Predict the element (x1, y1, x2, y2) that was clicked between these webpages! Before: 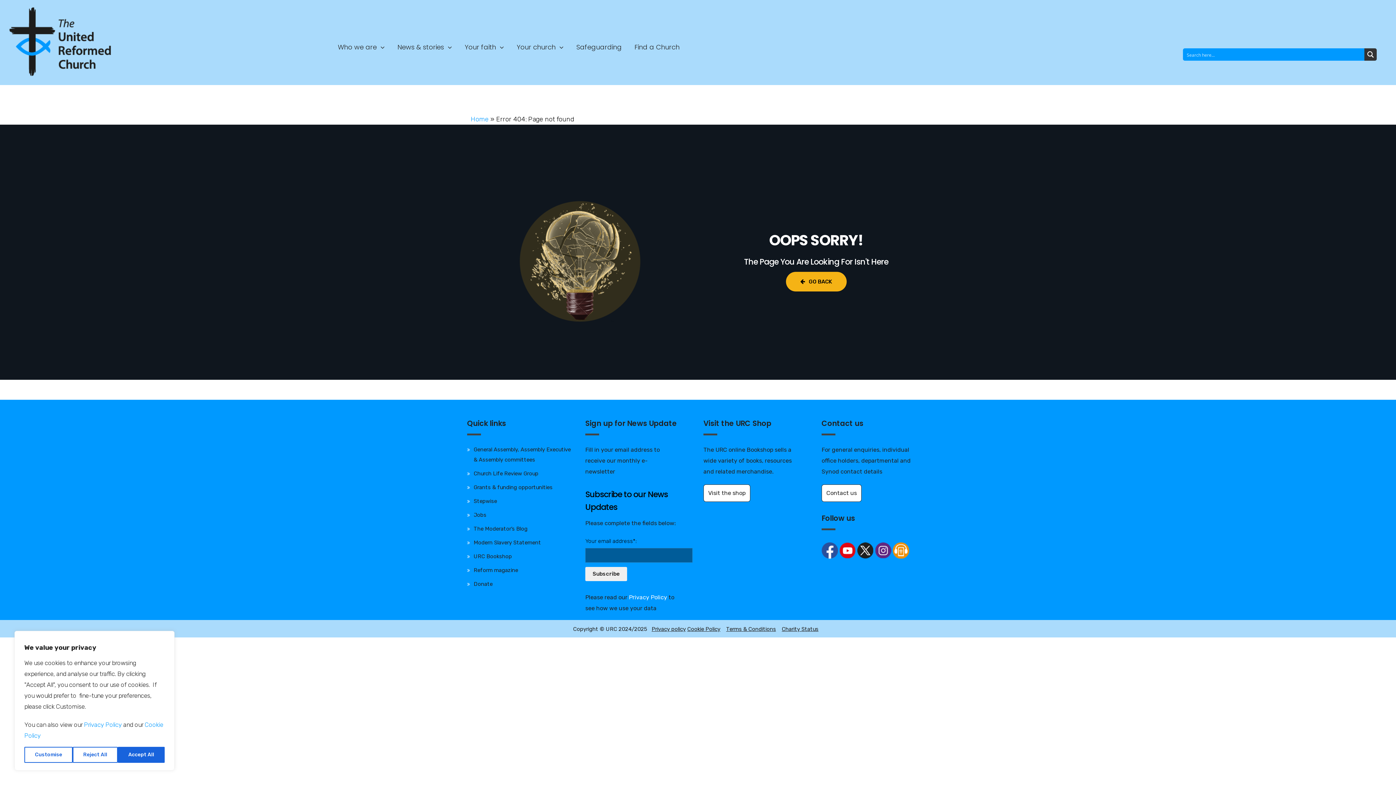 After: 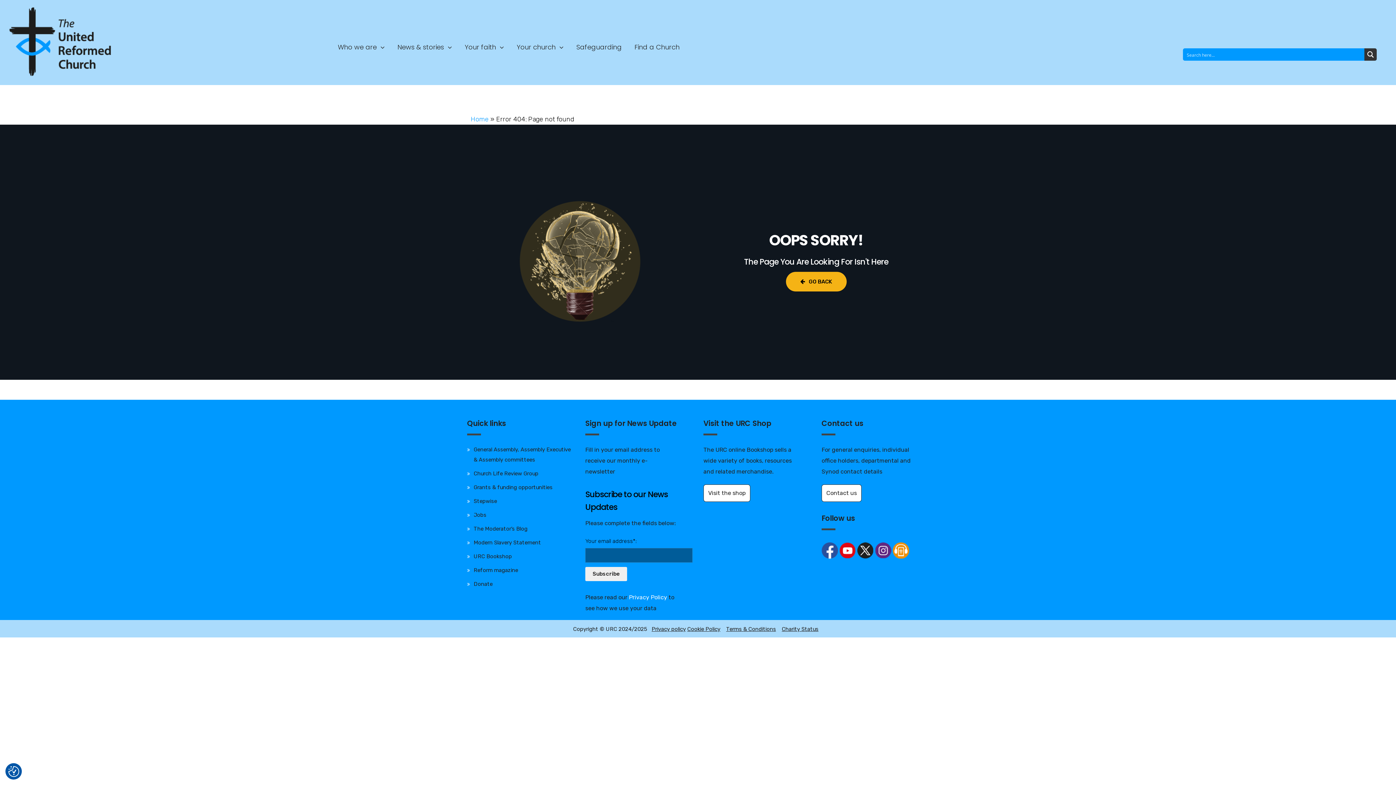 Action: label: Accept All bbox: (117, 747, 164, 763)